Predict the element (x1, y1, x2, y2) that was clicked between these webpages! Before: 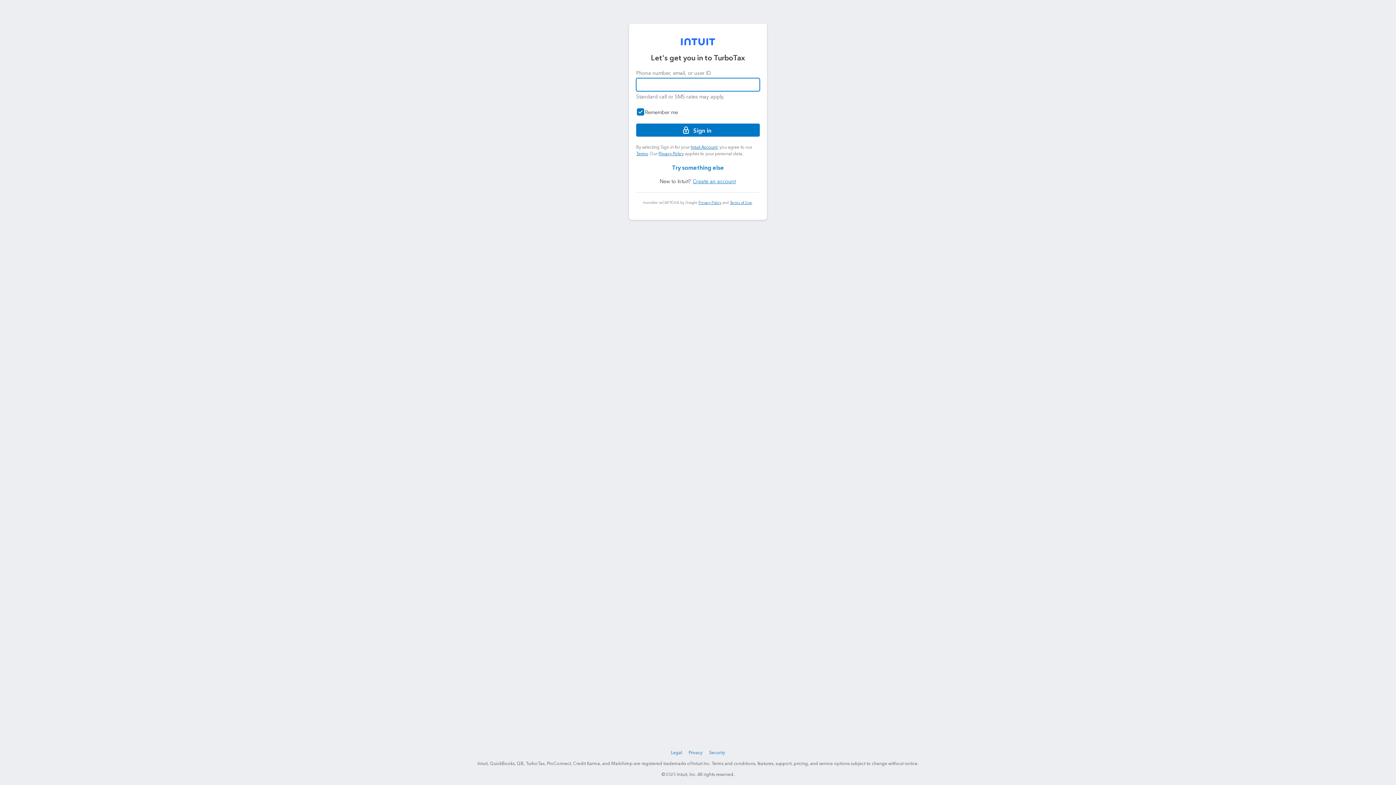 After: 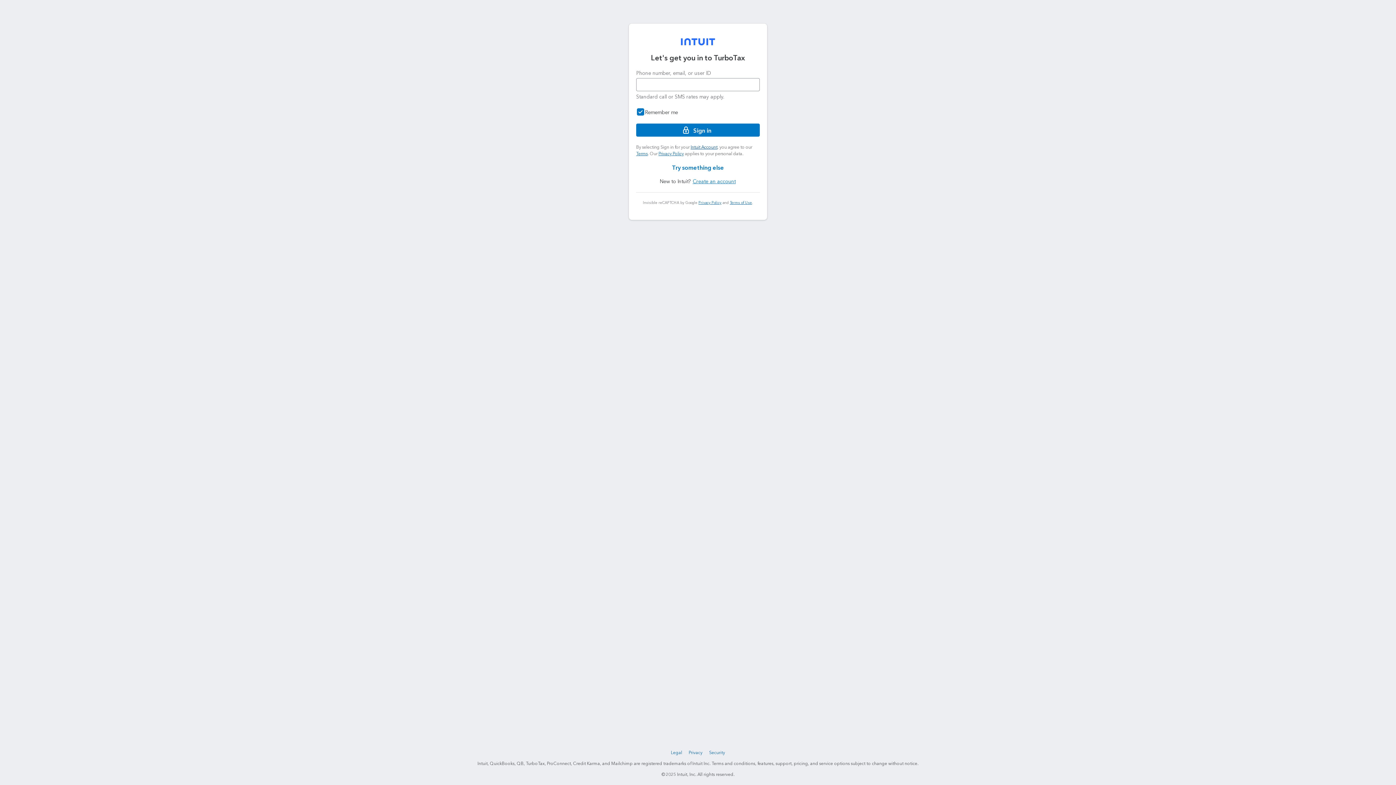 Action: bbox: (690, 144, 717, 149) label: Intuit Account